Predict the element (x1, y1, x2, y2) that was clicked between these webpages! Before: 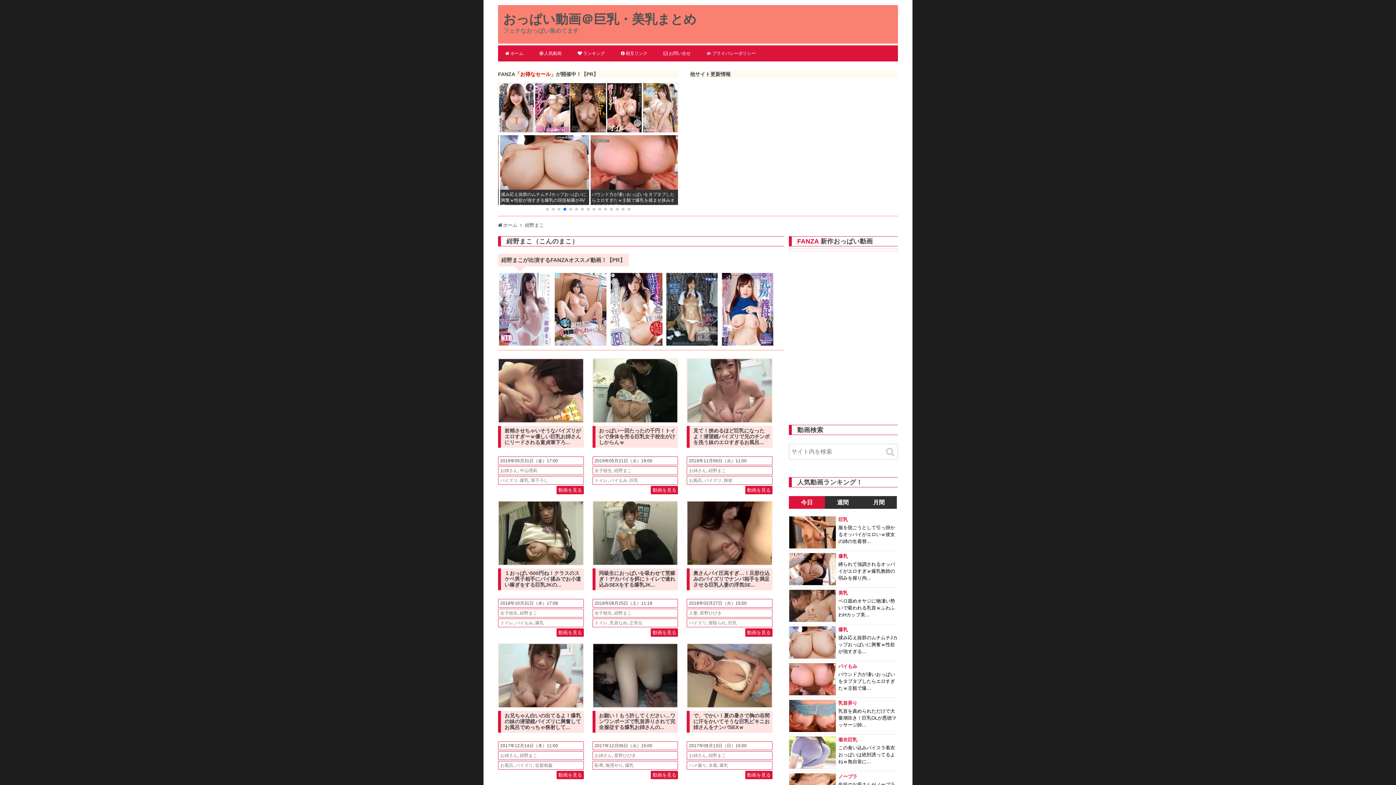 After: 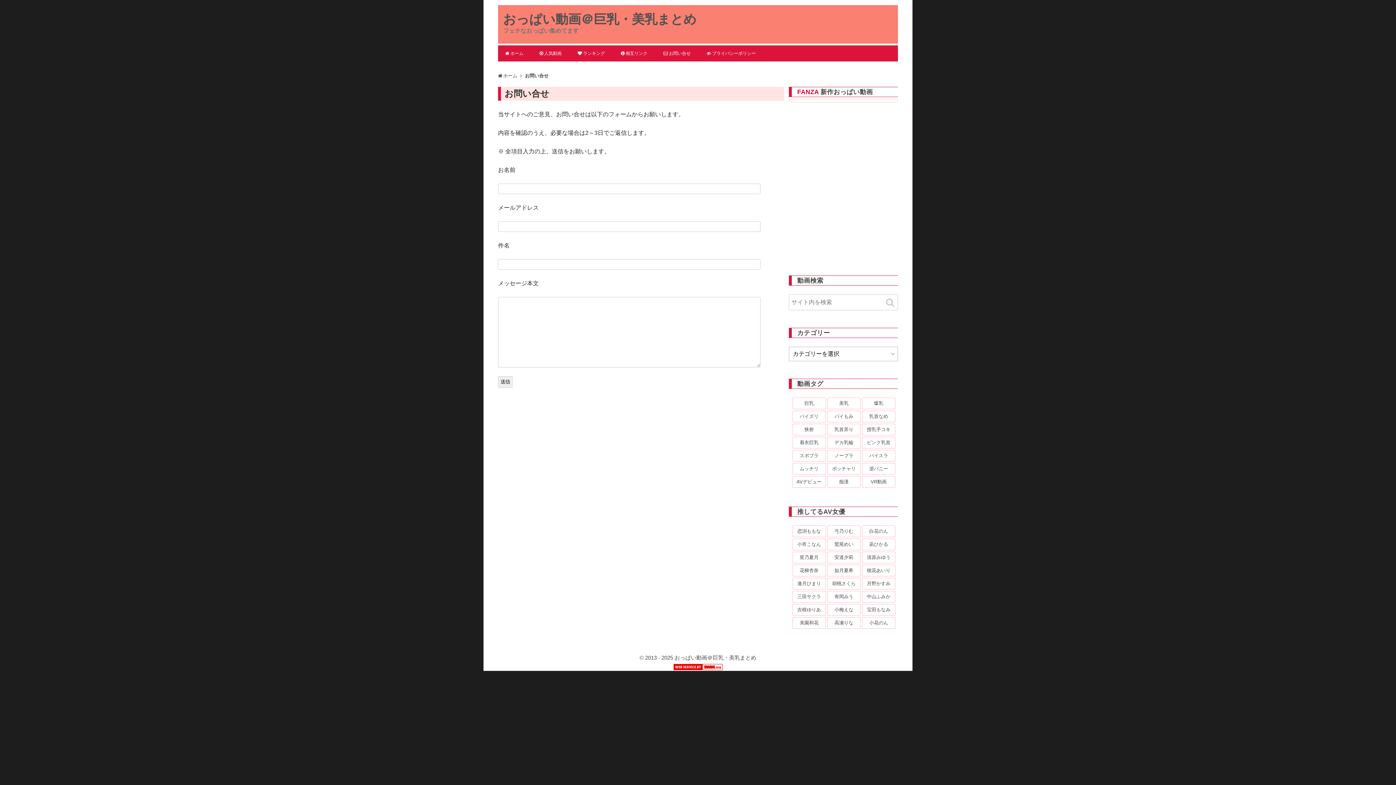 Action: label: お問い合せ bbox: (663, 45, 690, 61)